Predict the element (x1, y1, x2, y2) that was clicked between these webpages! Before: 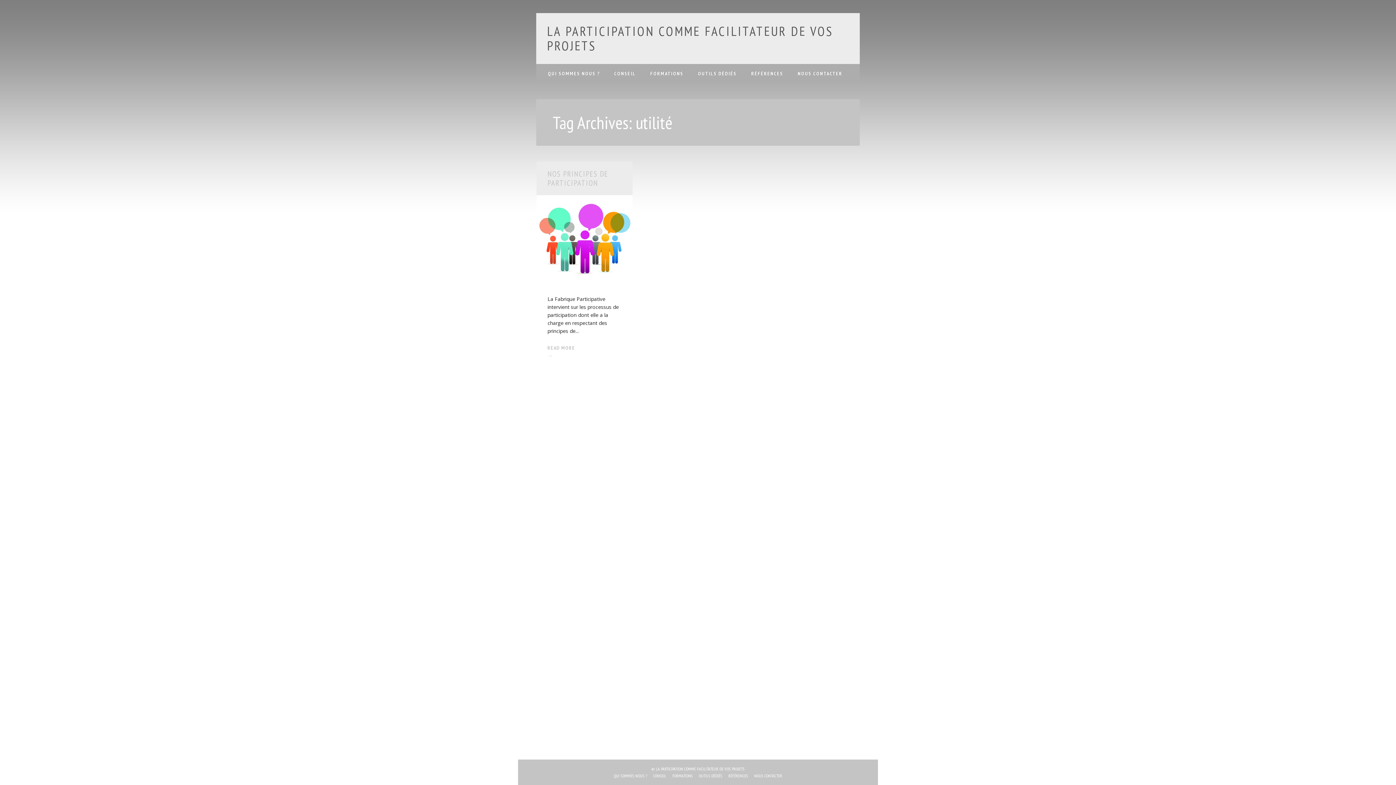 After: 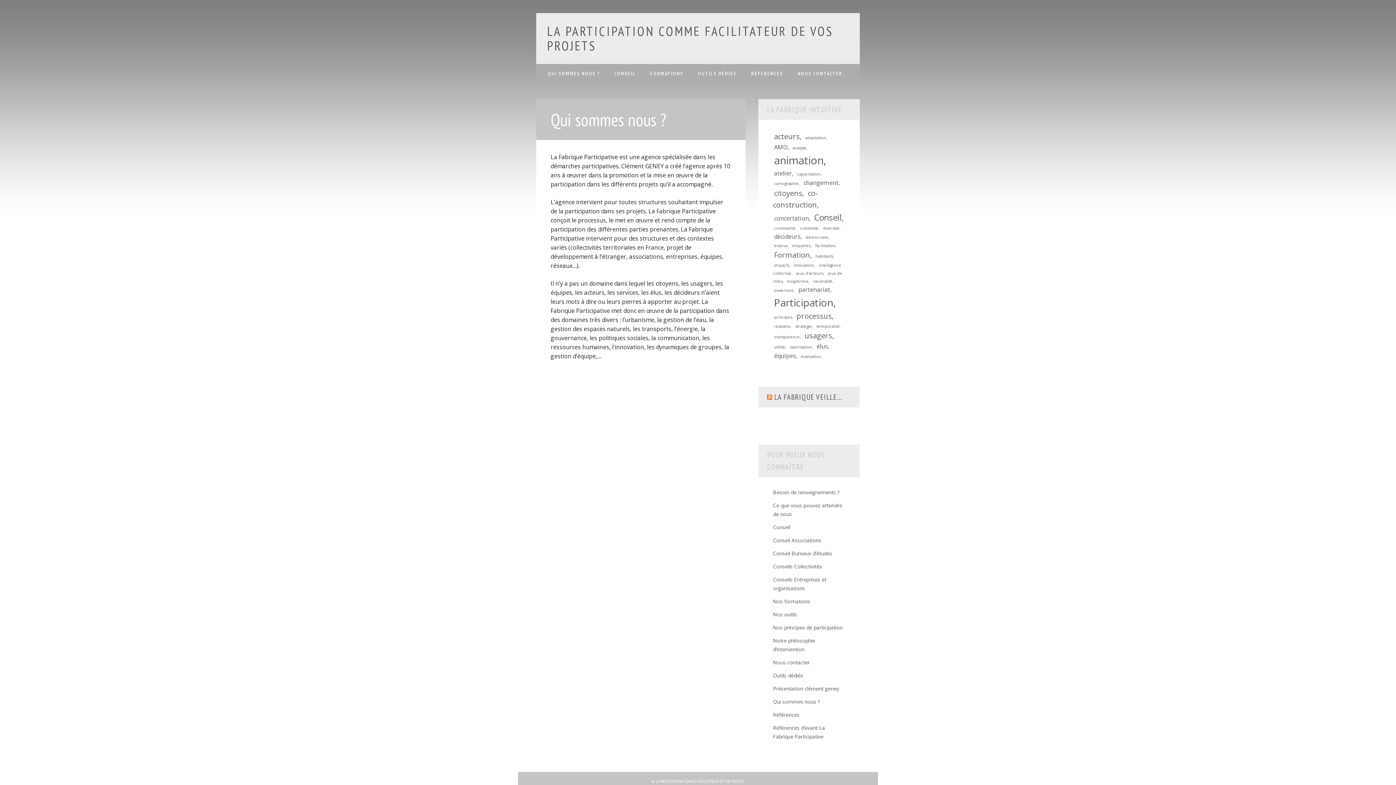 Action: label: QUI SOMMES NOUS ? bbox: (540, 64, 607, 82)